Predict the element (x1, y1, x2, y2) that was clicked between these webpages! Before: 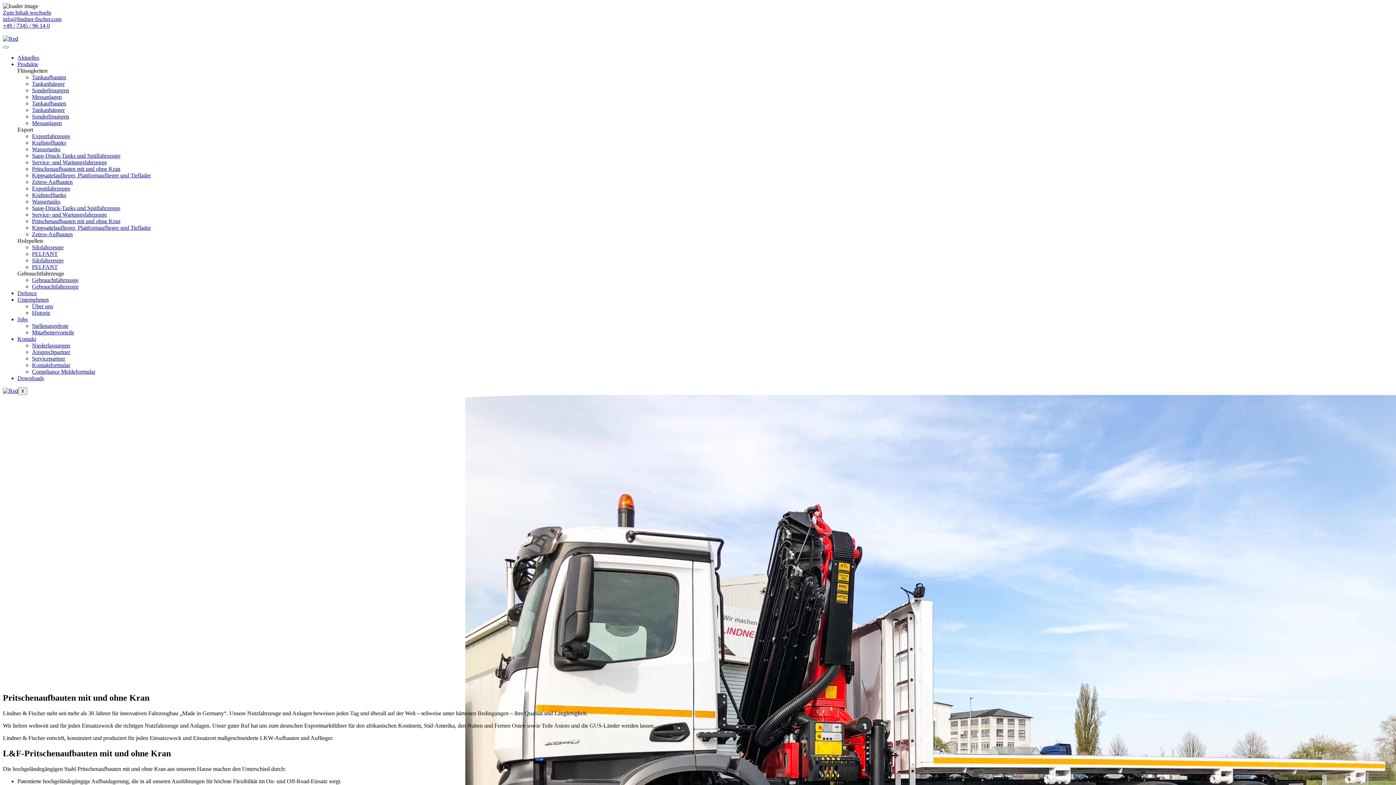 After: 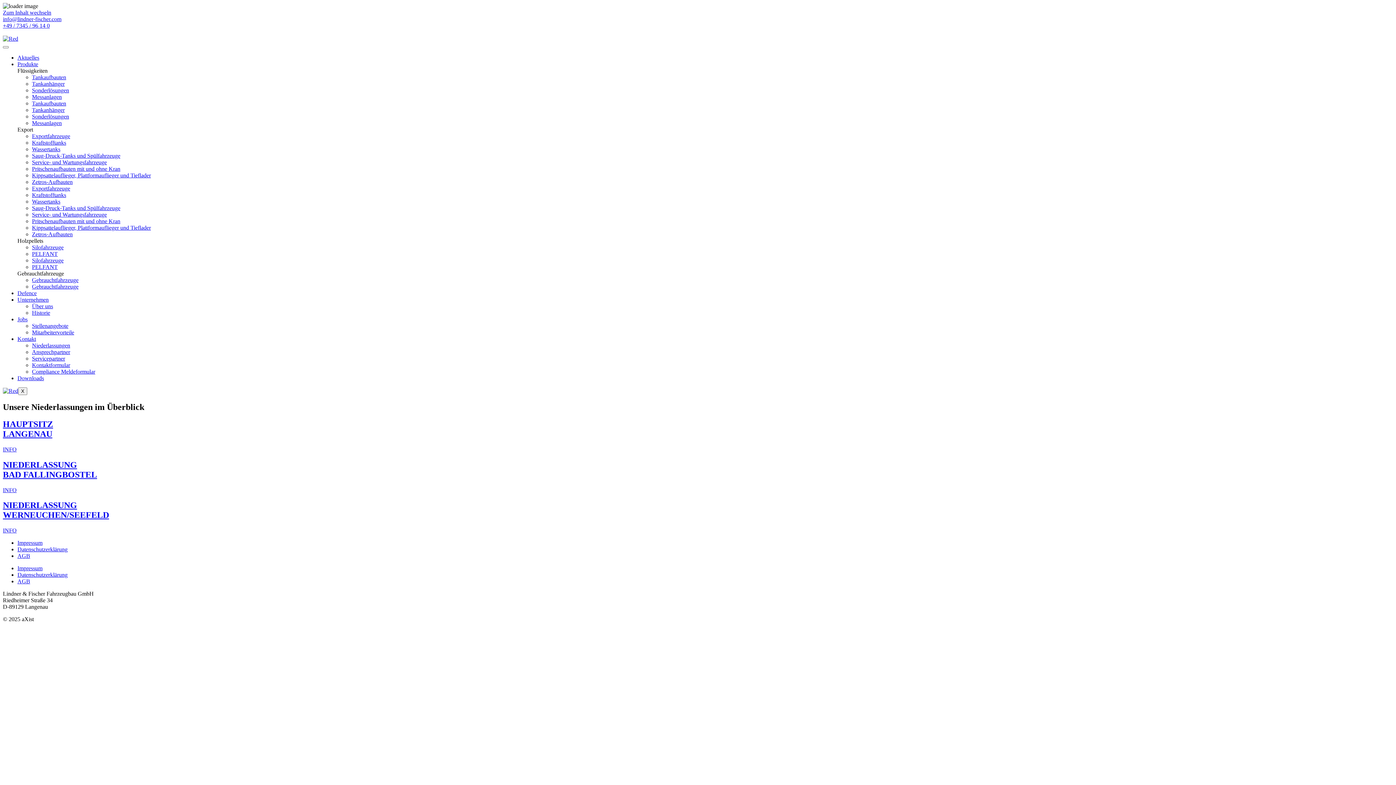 Action: label: Kontakt bbox: (17, 336, 36, 342)